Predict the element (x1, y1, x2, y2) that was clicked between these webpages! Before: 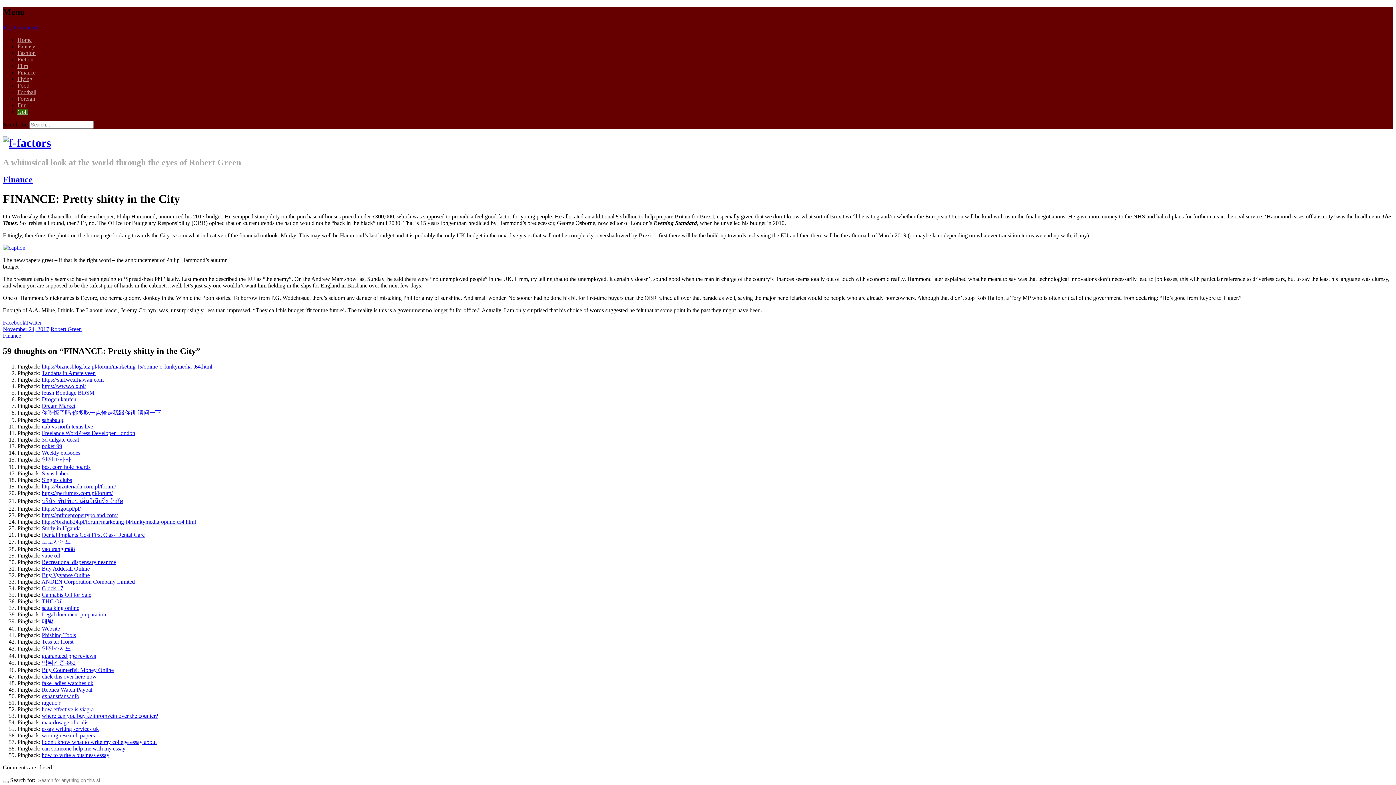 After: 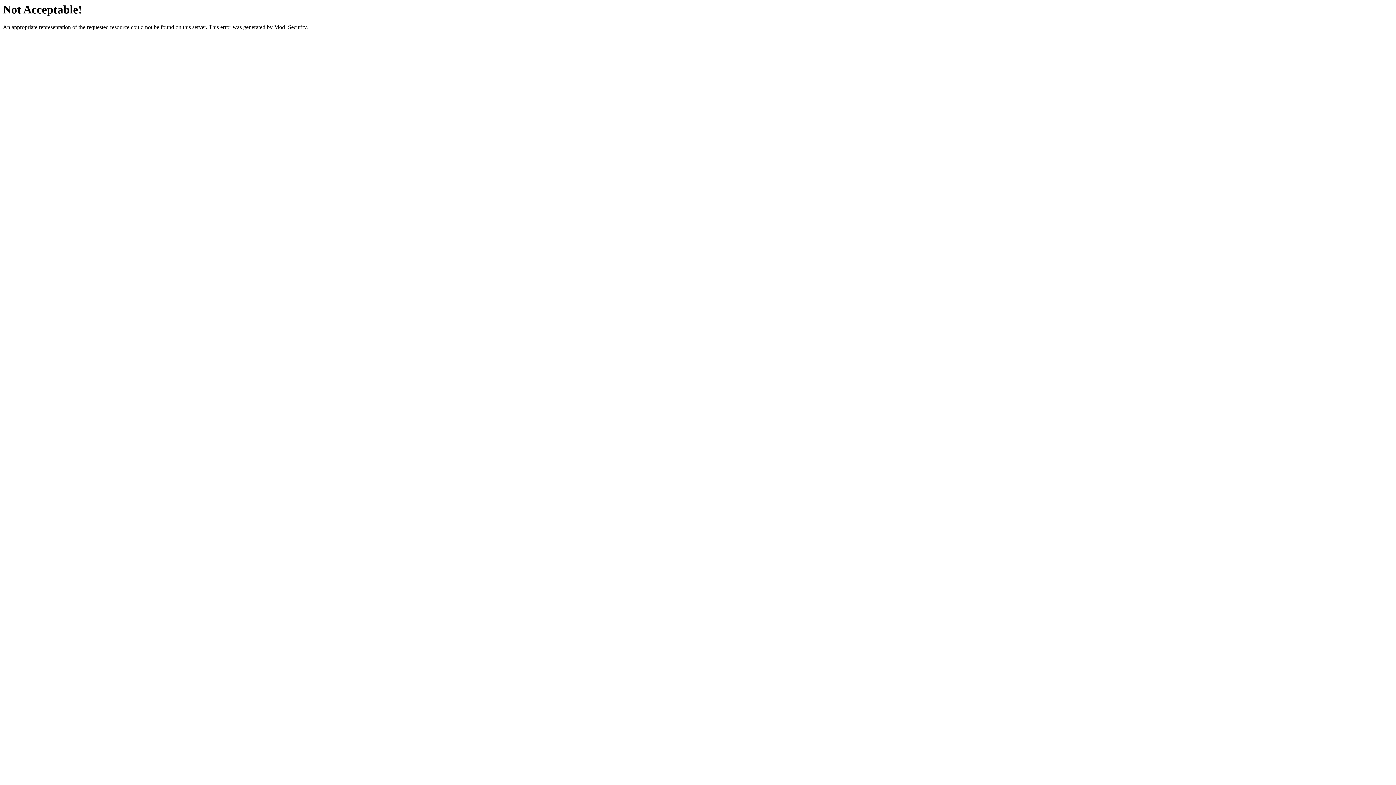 Action: label: Replica Watch Paypal bbox: (41, 687, 92, 693)